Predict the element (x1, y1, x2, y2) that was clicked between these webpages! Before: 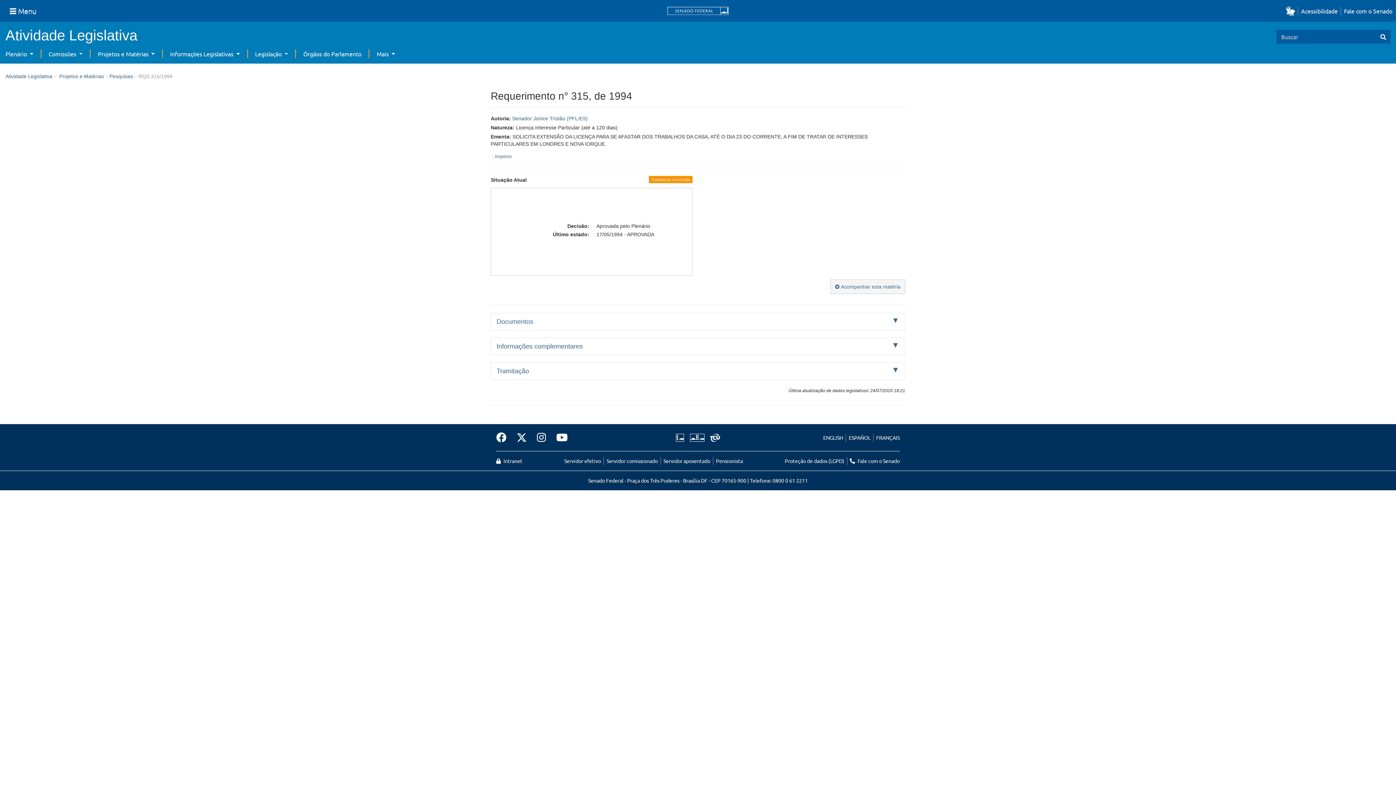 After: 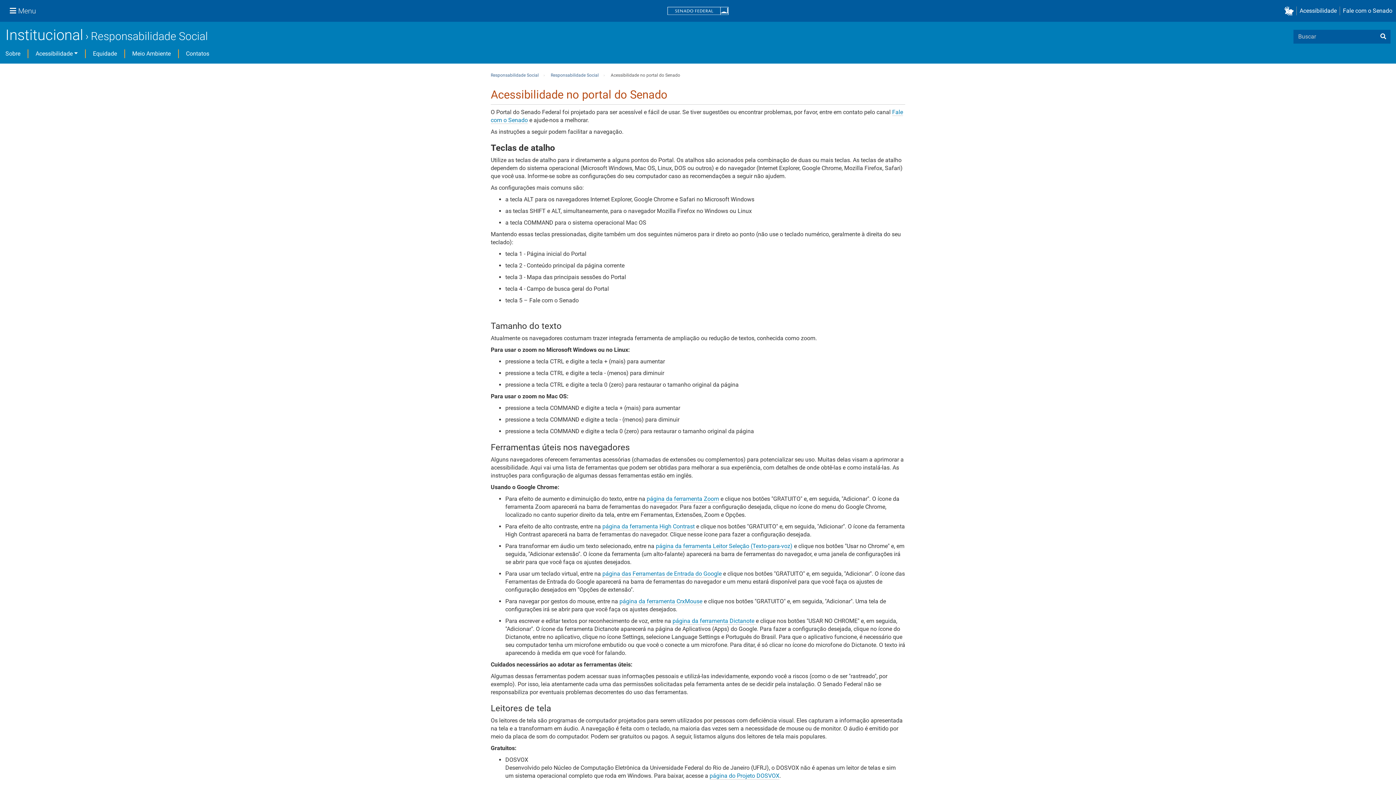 Action: label: Acessibilidade bbox: (1298, 6, 1341, 15)